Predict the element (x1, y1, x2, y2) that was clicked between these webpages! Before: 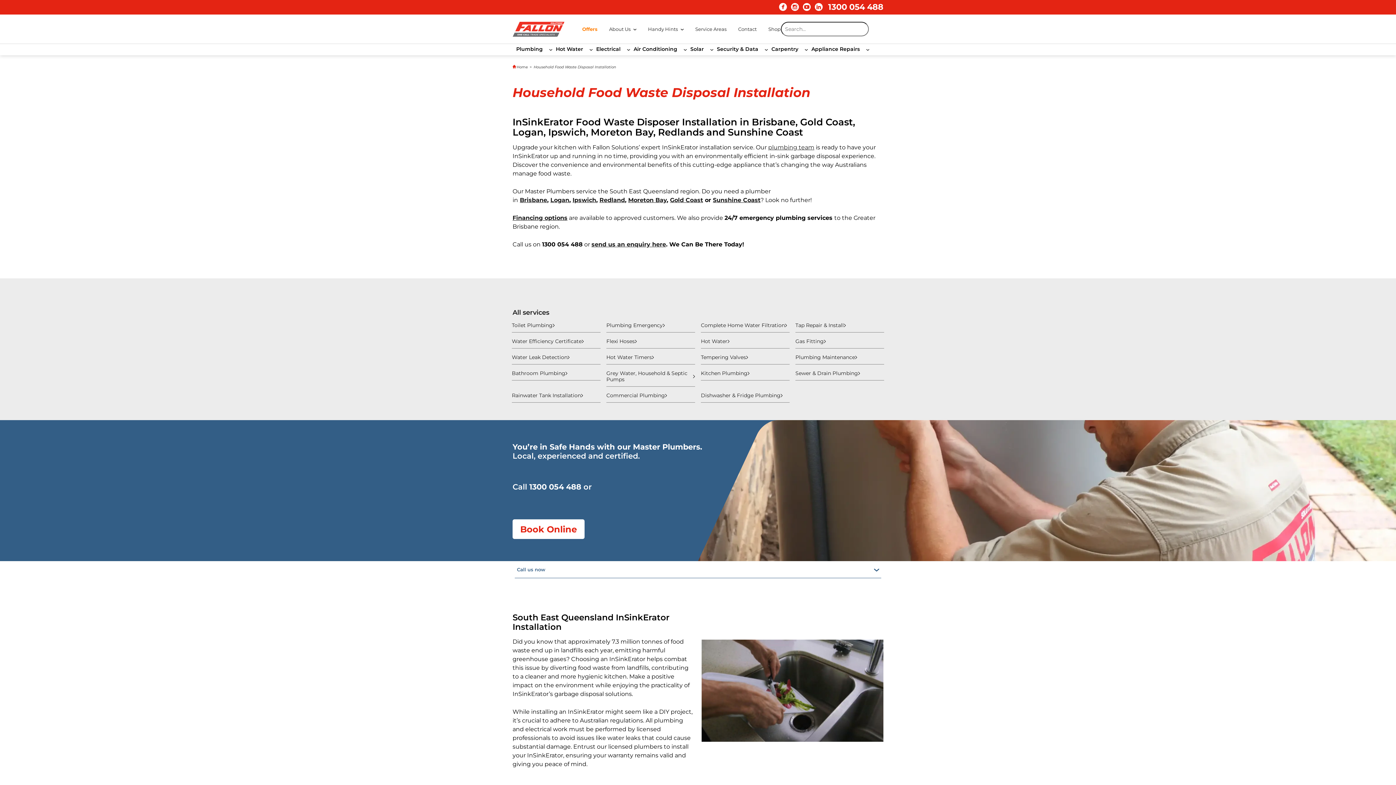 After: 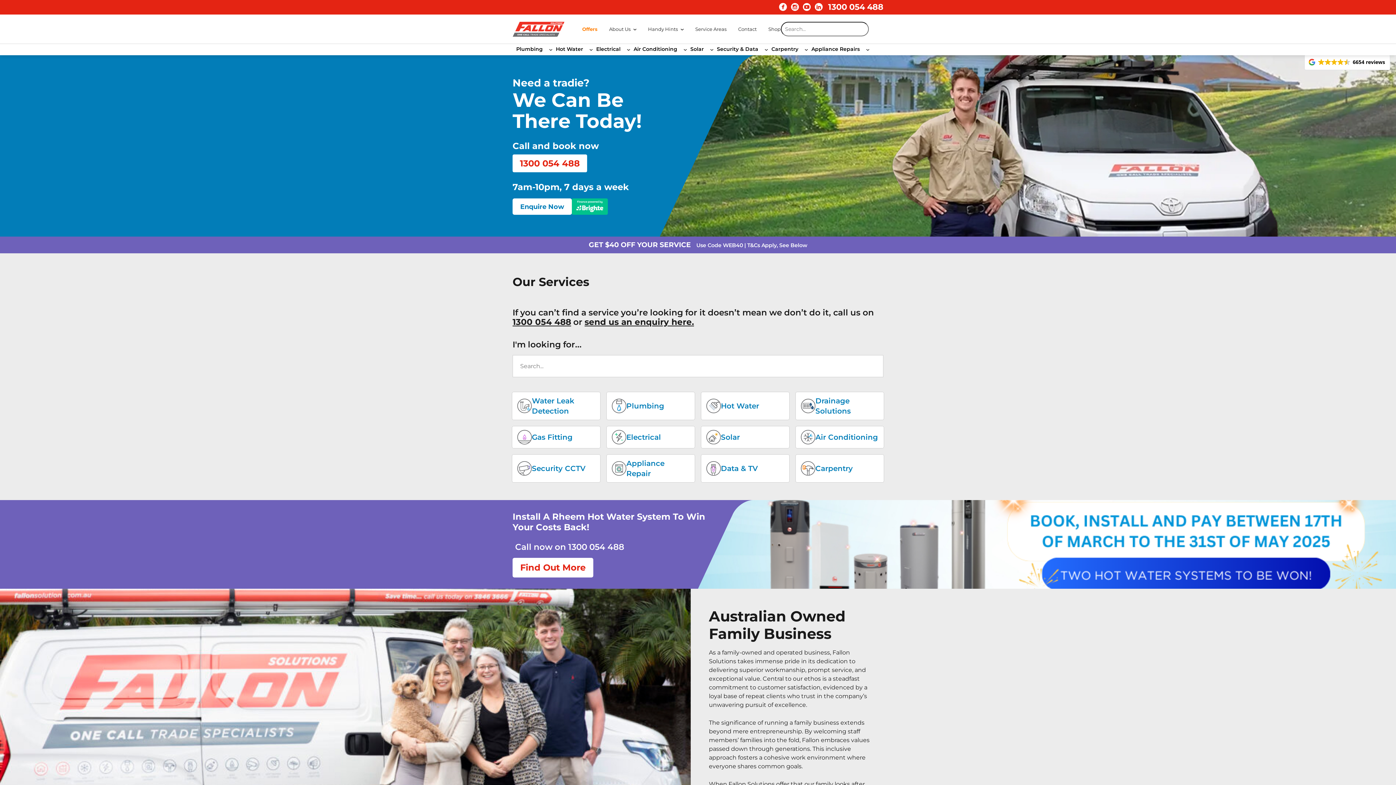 Action: bbox: (512, 21, 564, 36)